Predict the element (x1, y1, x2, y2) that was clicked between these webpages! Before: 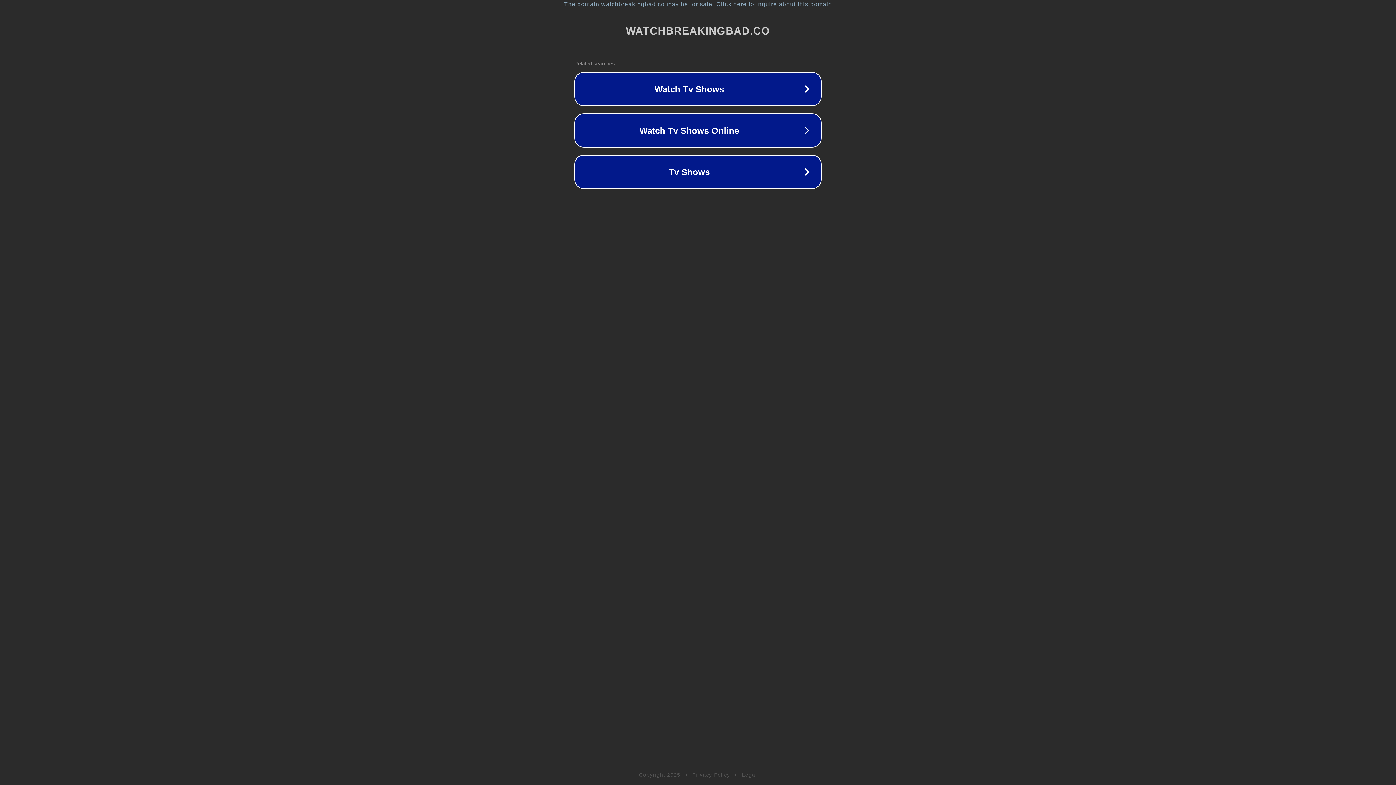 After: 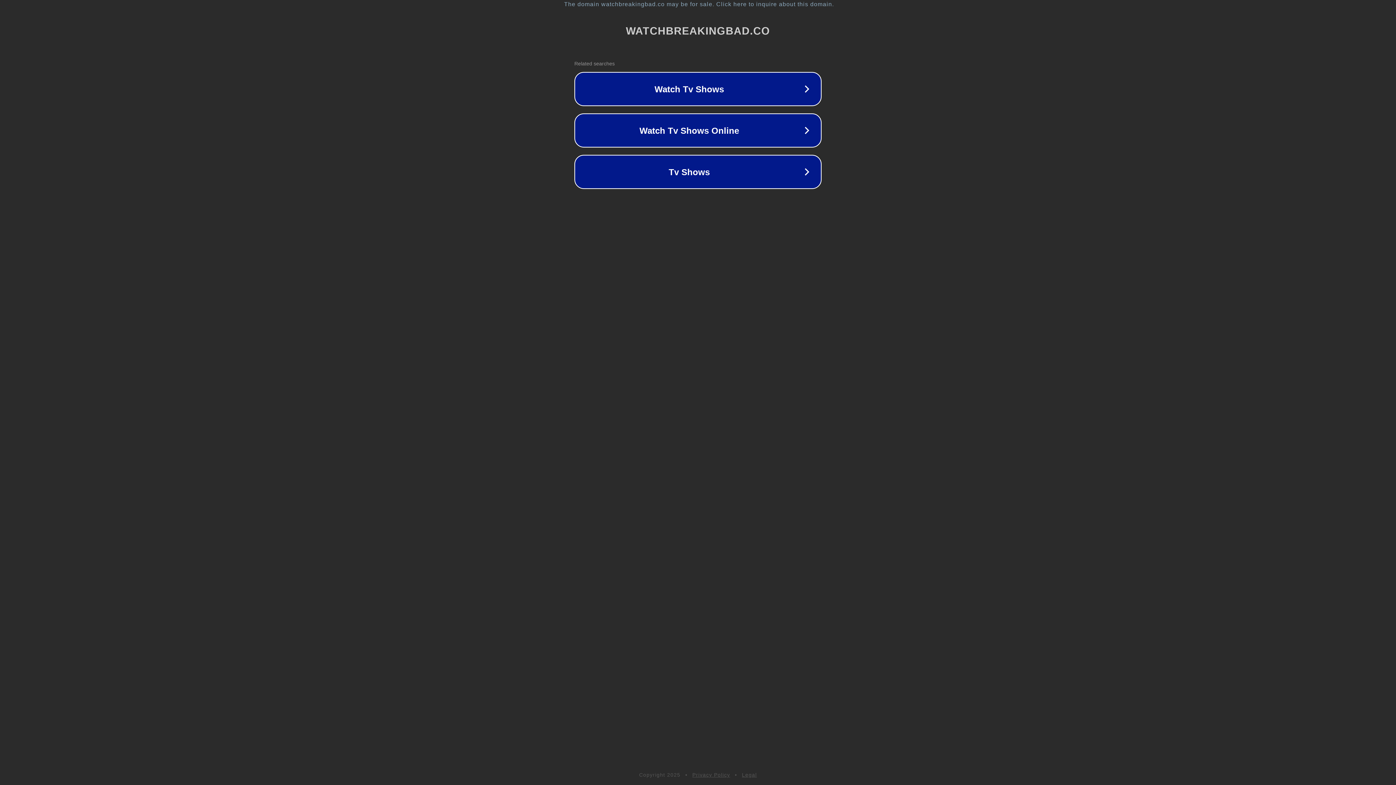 Action: label: Legal bbox: (742, 772, 757, 778)